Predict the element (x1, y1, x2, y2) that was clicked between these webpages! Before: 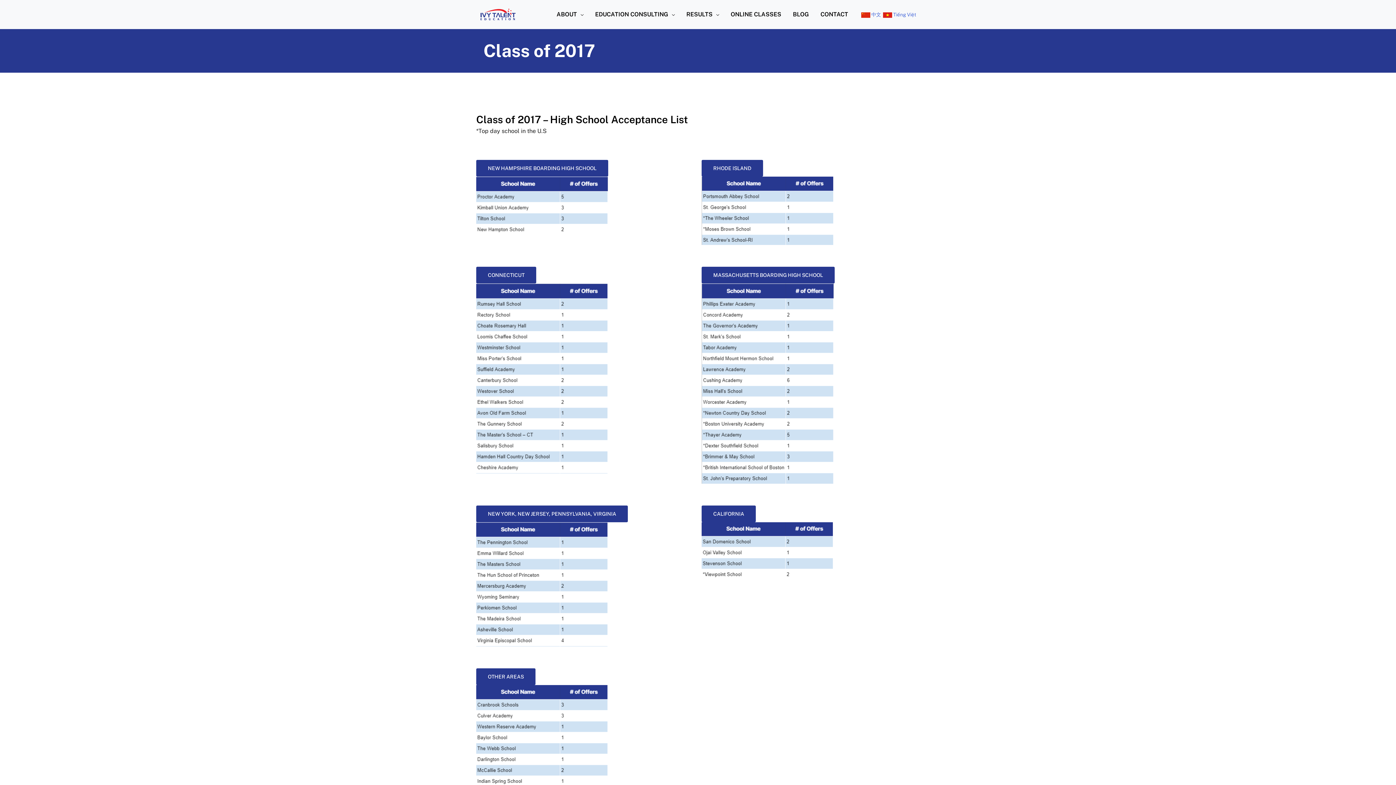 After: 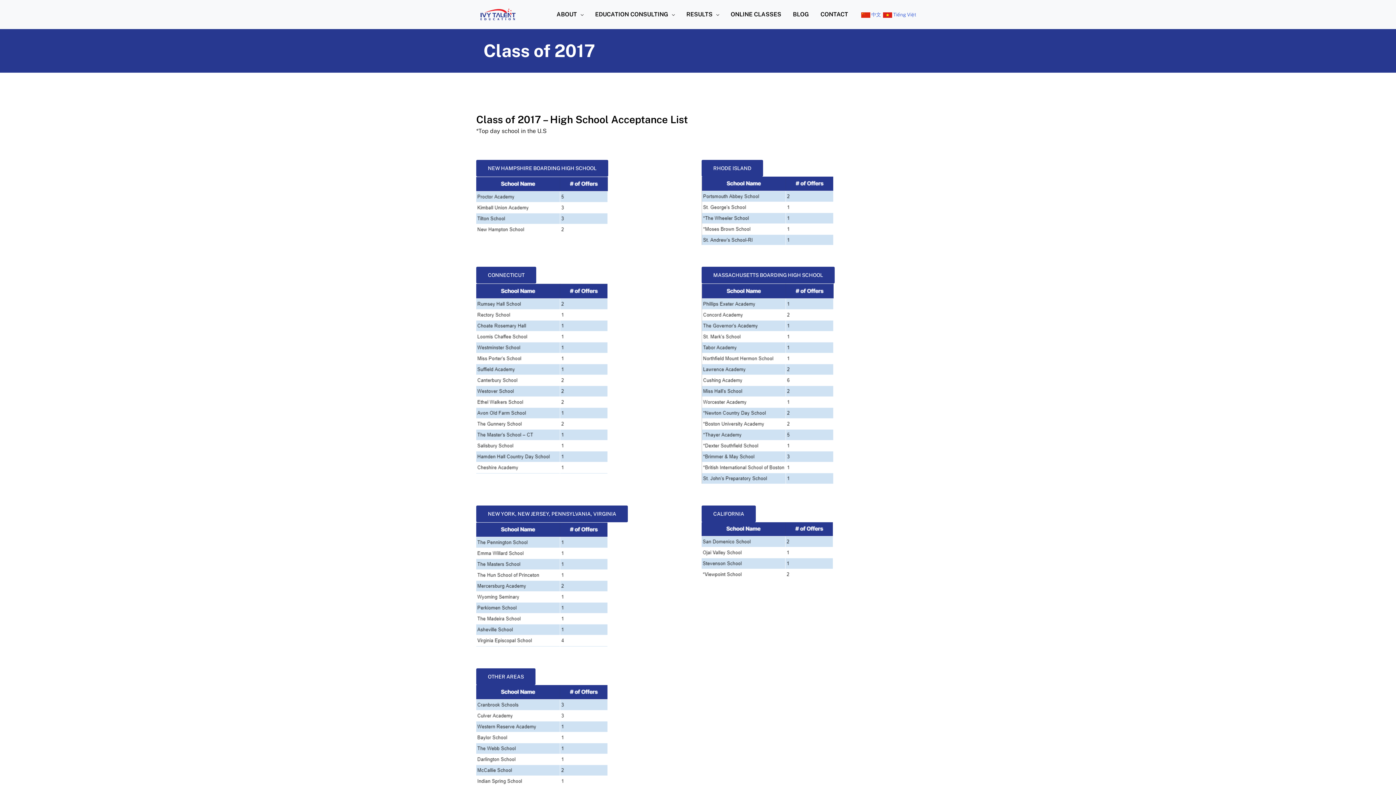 Action: label: CONNECTICUT bbox: (476, 266, 536, 283)